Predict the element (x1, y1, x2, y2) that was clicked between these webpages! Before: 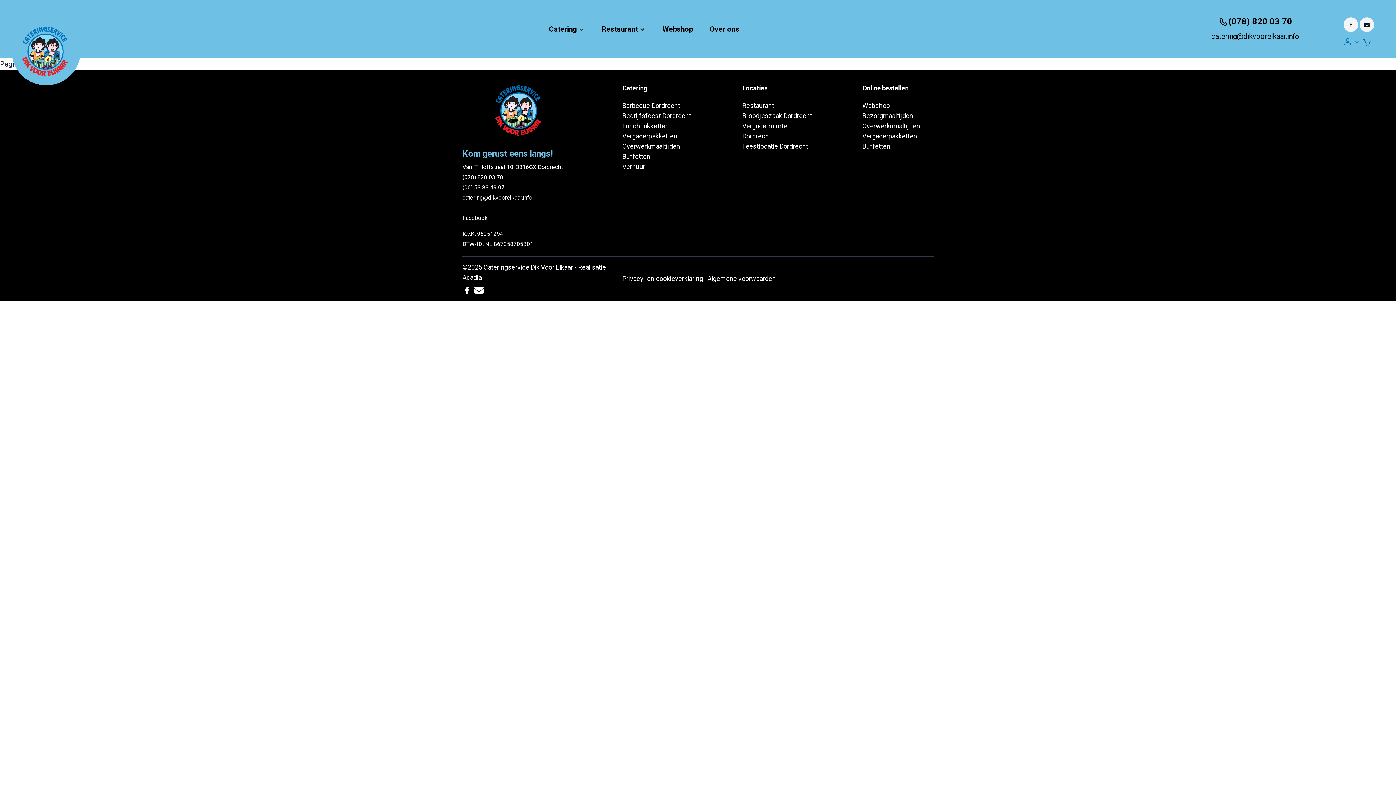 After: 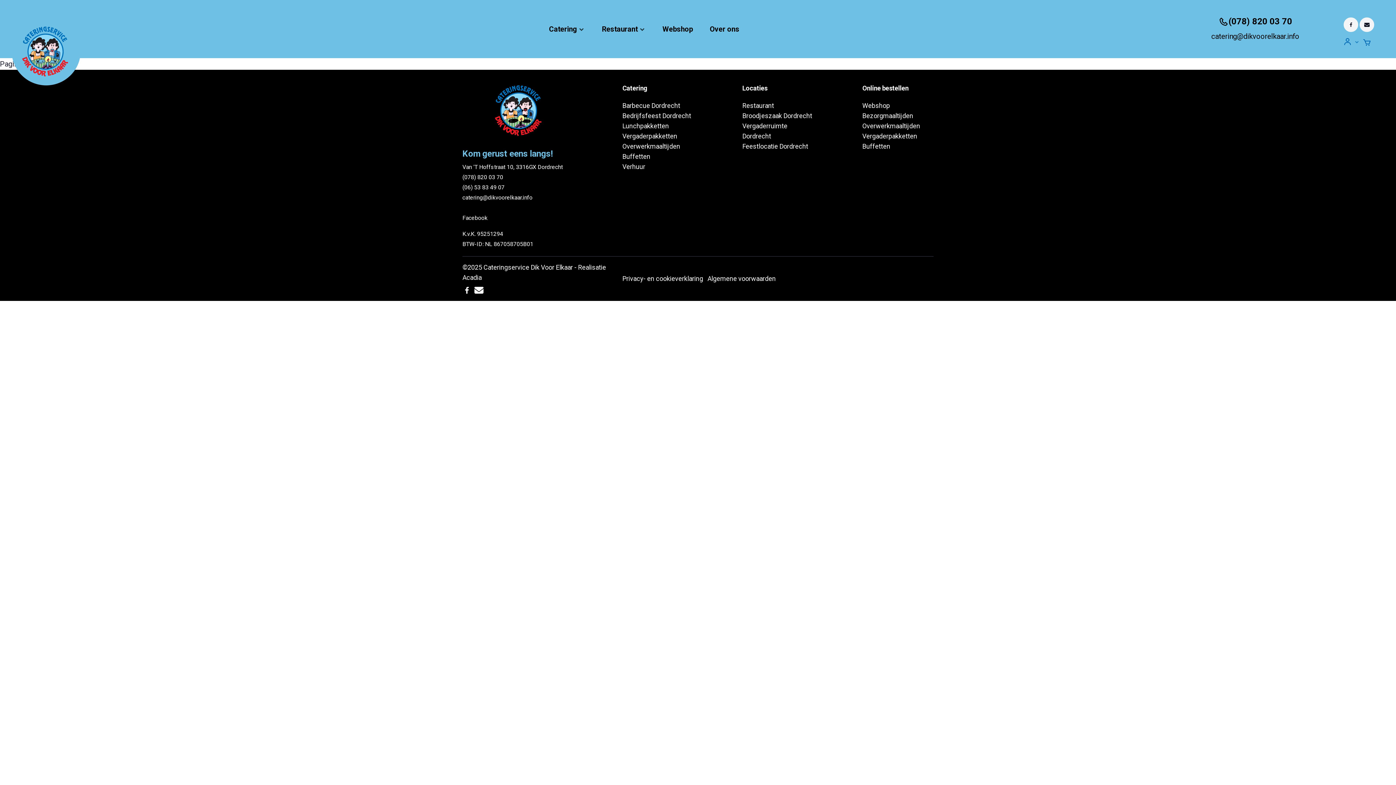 Action: label: Lunchpakketten bbox: (622, 122, 669, 129)